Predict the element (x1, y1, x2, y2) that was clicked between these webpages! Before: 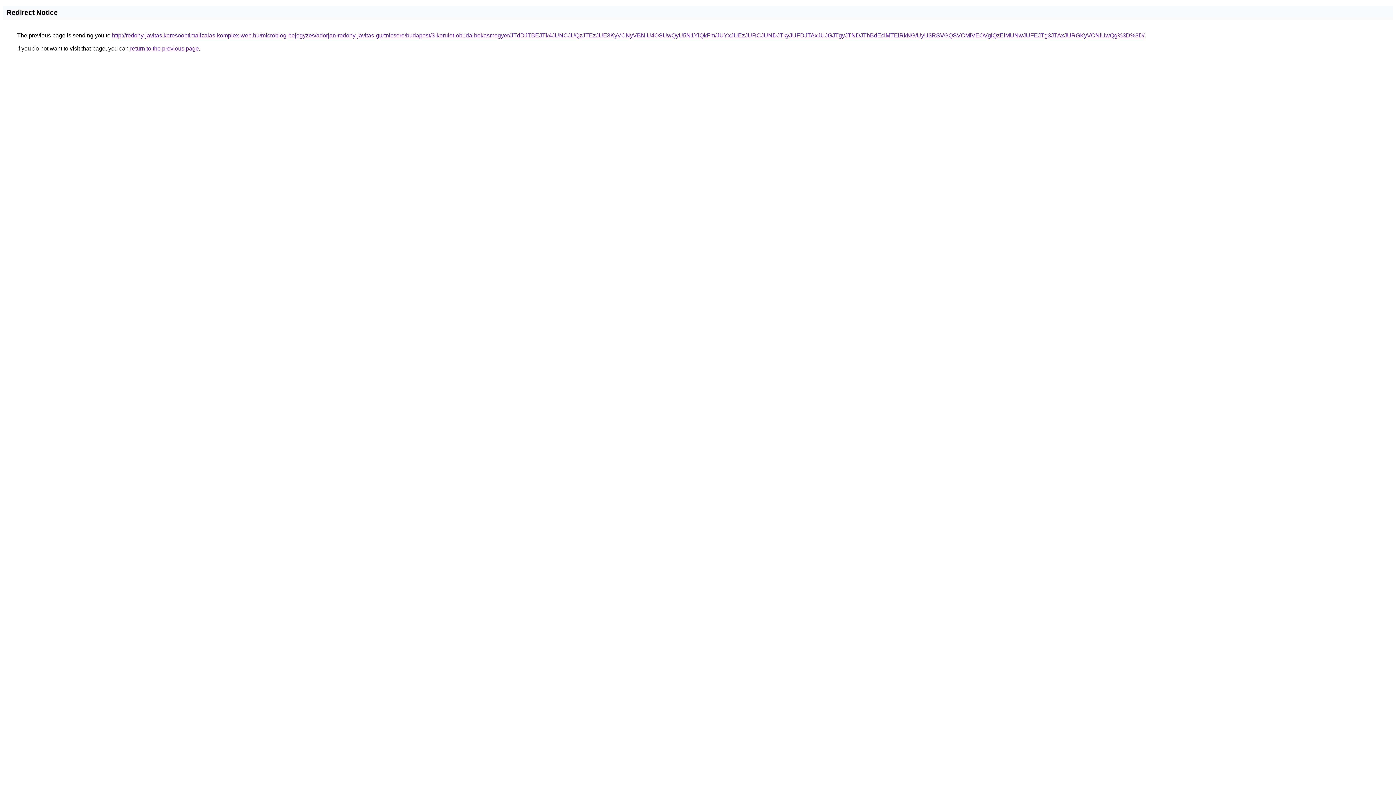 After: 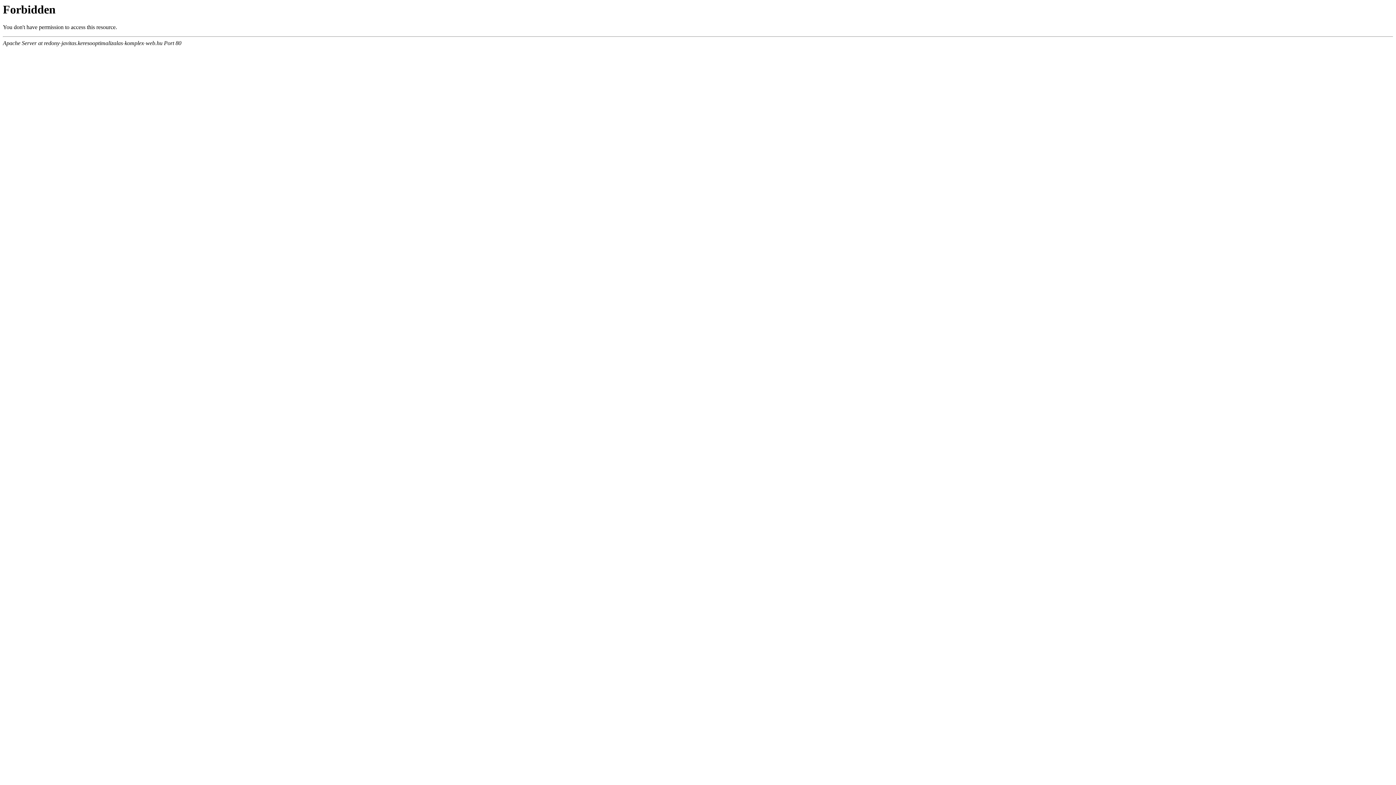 Action: bbox: (112, 32, 1144, 38) label: http://redony-javitas.keresooptimalizalas-komplex-web.hu/microblog-bejegyzes/adorjan-redony-javitas-gurtnicsere/budapest/3-kerulet-obuda-bekasmegyer/JTdDJTBEJTk4JUNCJUQzJTEzJUE3KyVCNyVBNiU4OSUwQyU5N1YlQkFm/JUYxJUEzJURCJUNDJTkyJUFDJTAxJUJGJTgyJTNDJThBdEclMTElRkNG/UyU3RSVGQSVCMiVEOVglQzElMUNwJUFEJTg3JTAxJURGKyVCNiUwQg%3D%3D/